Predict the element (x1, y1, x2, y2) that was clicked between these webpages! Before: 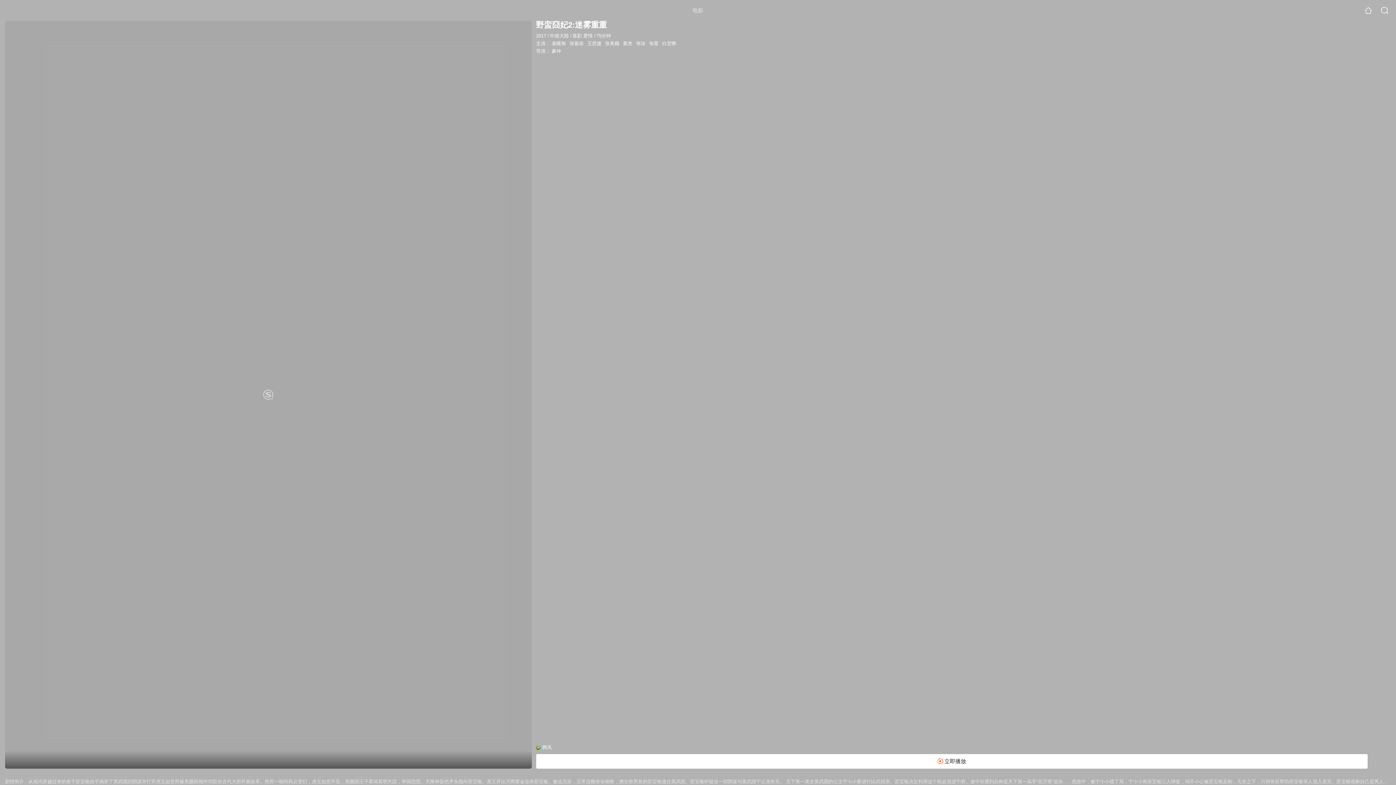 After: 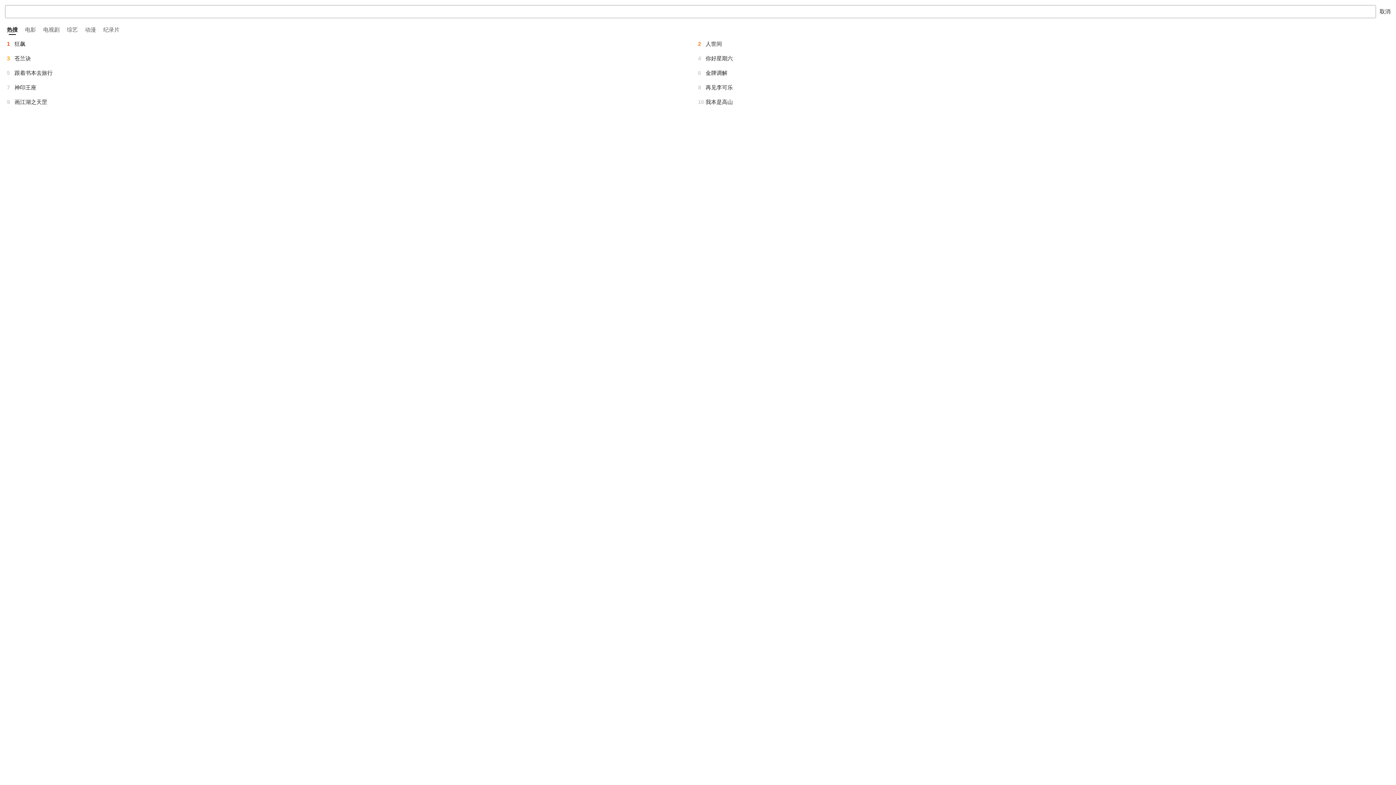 Action: bbox: (1381, 6, 1389, 14)